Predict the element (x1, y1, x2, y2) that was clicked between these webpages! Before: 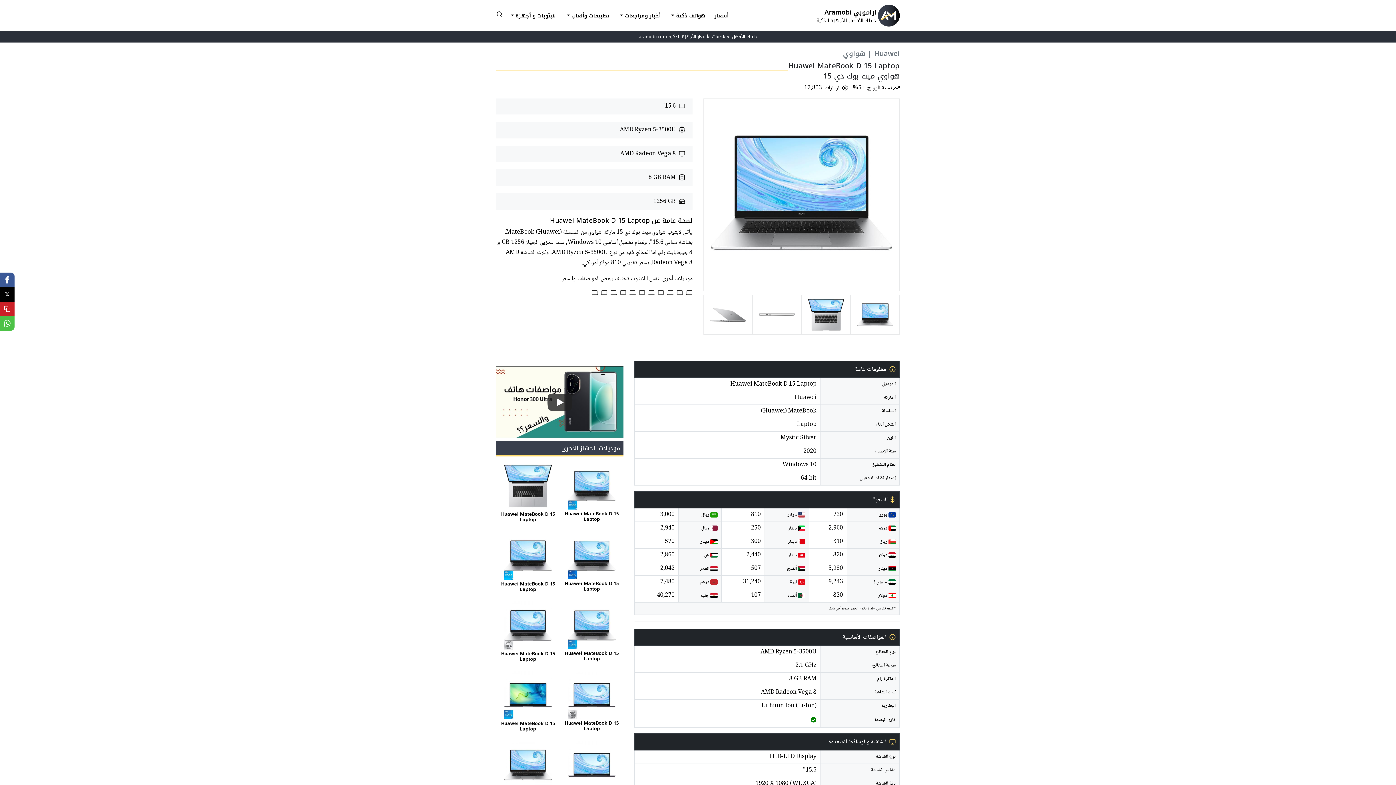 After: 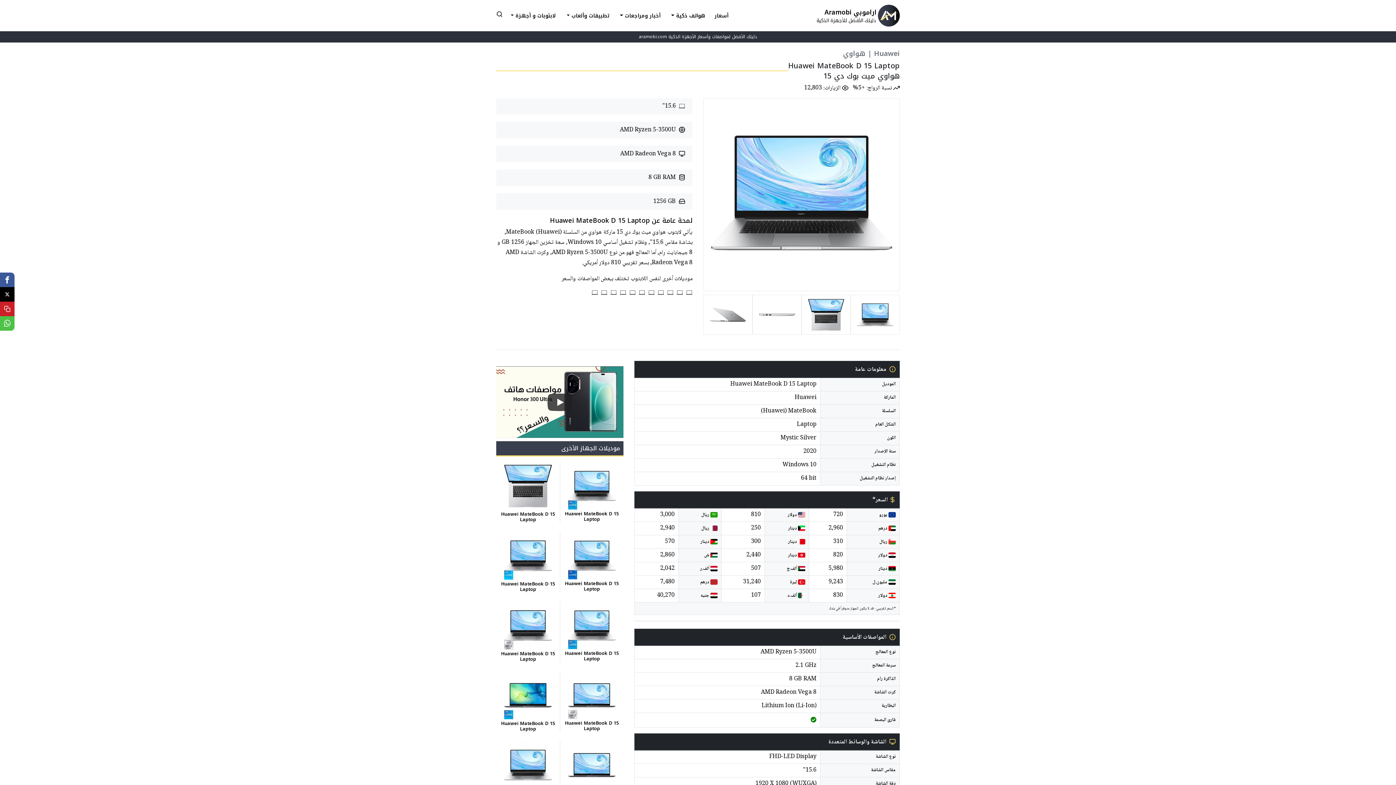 Action: bbox: (788, 60, 900, 81) label: Huawei MateBook D 15 Laptop
‎‎هواوي‎‎ ‎‎ميت بوك دي 15‎‎